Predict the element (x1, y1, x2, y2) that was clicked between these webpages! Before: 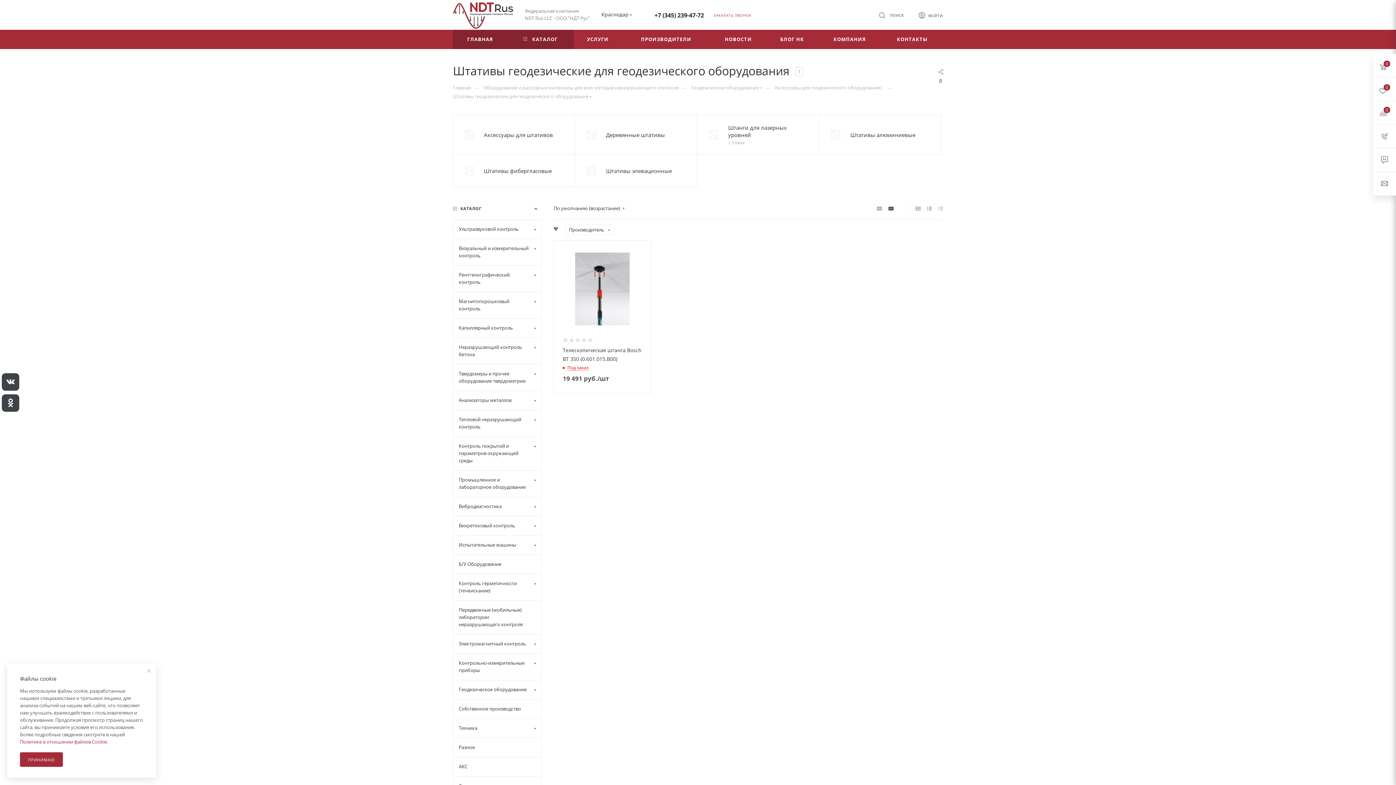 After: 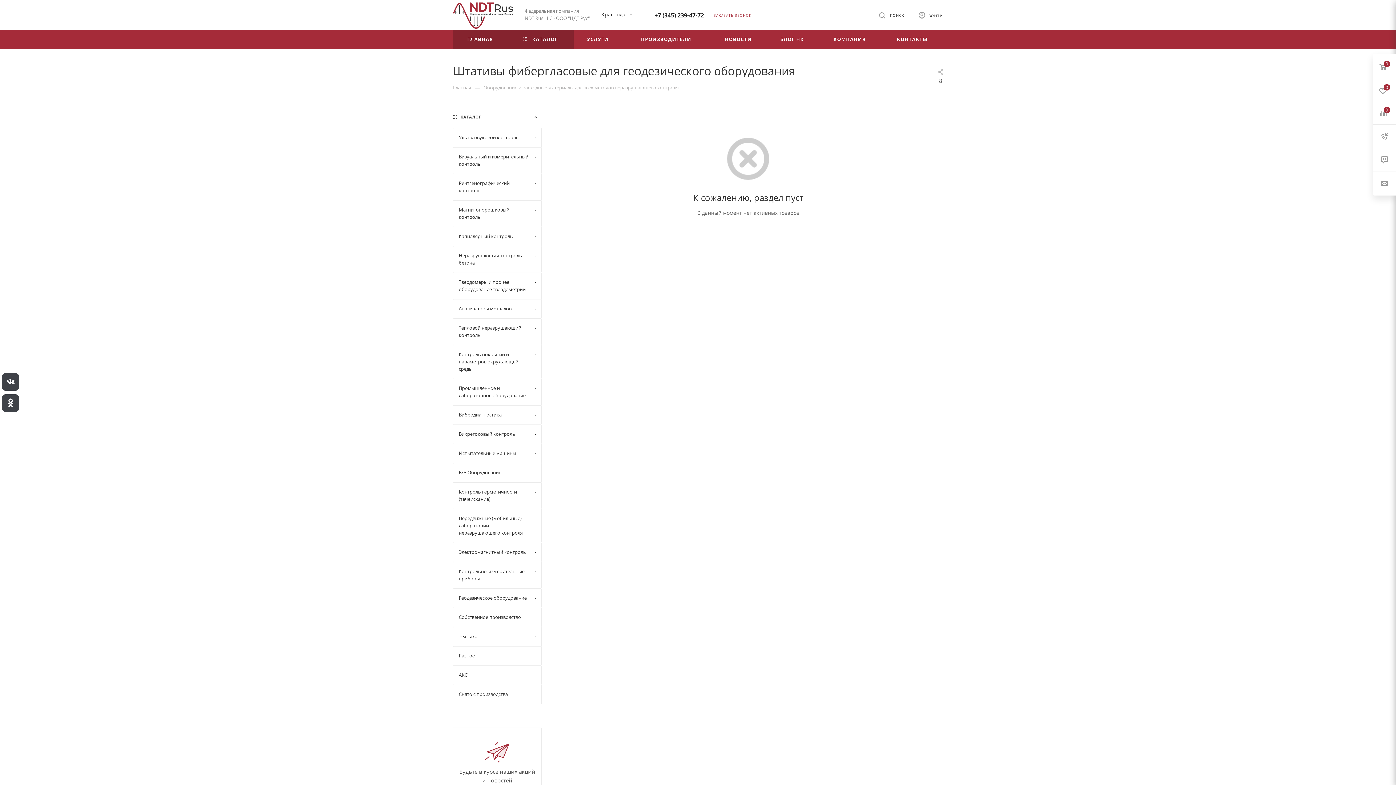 Action: bbox: (484, 167, 552, 174) label: Штативы фибергласовые